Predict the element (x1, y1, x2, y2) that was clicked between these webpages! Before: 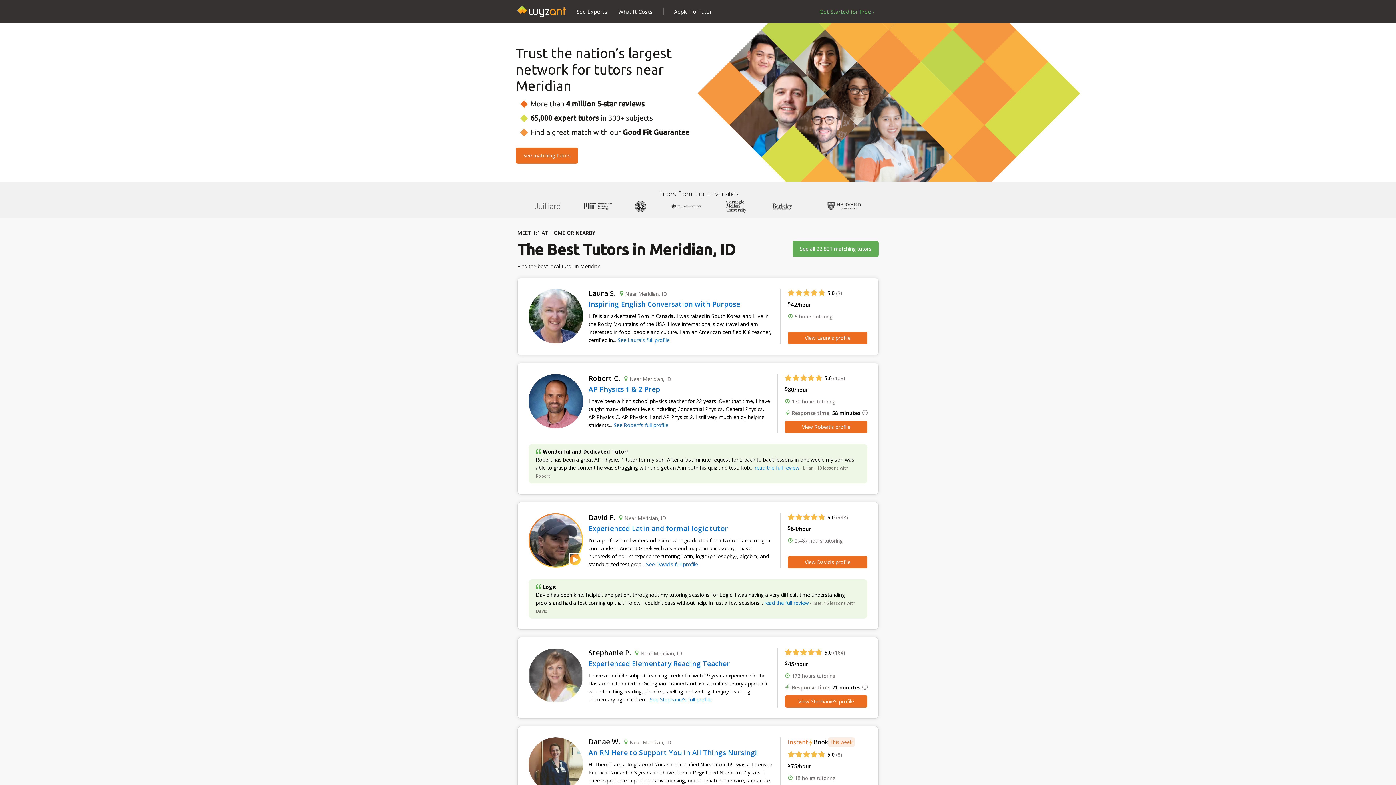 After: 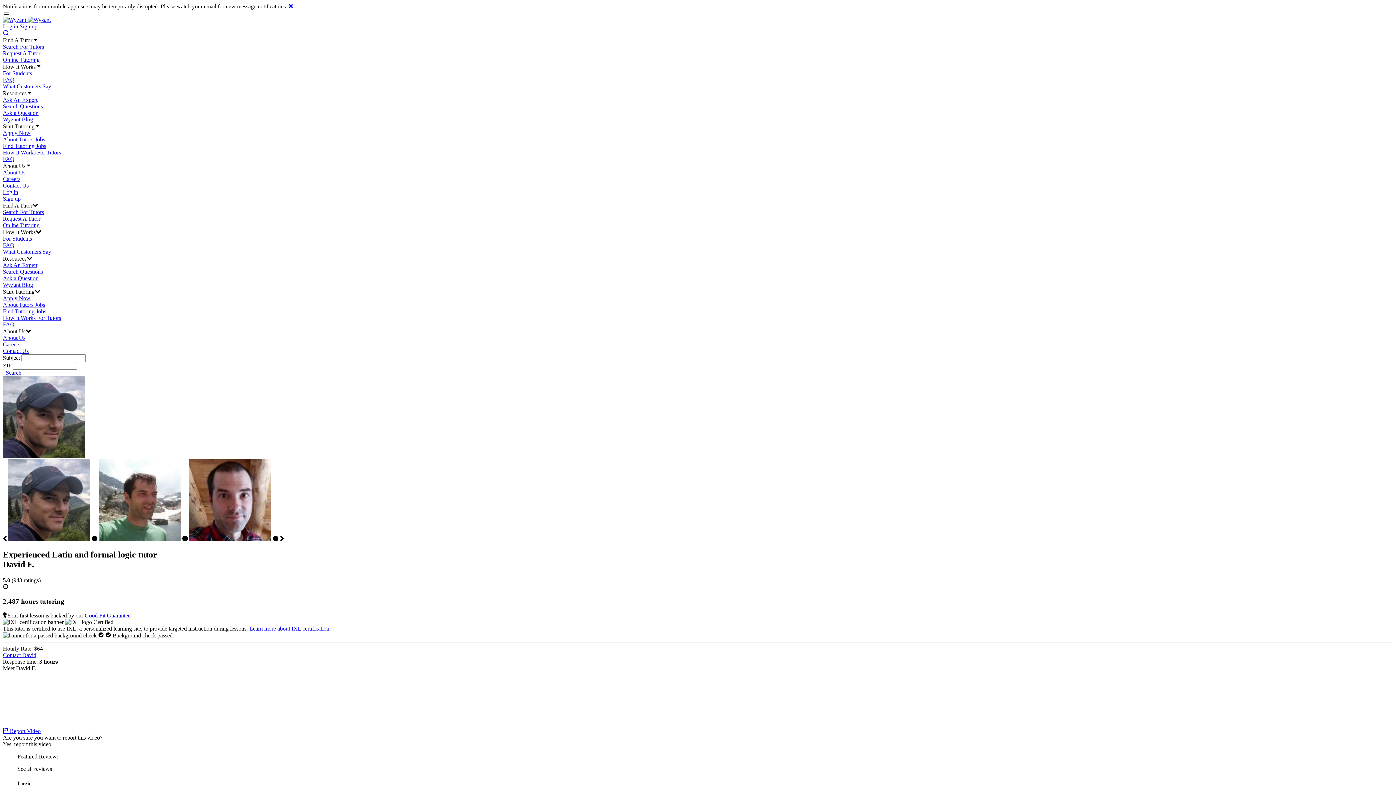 Action: label: read the full review bbox: (764, 599, 809, 606)